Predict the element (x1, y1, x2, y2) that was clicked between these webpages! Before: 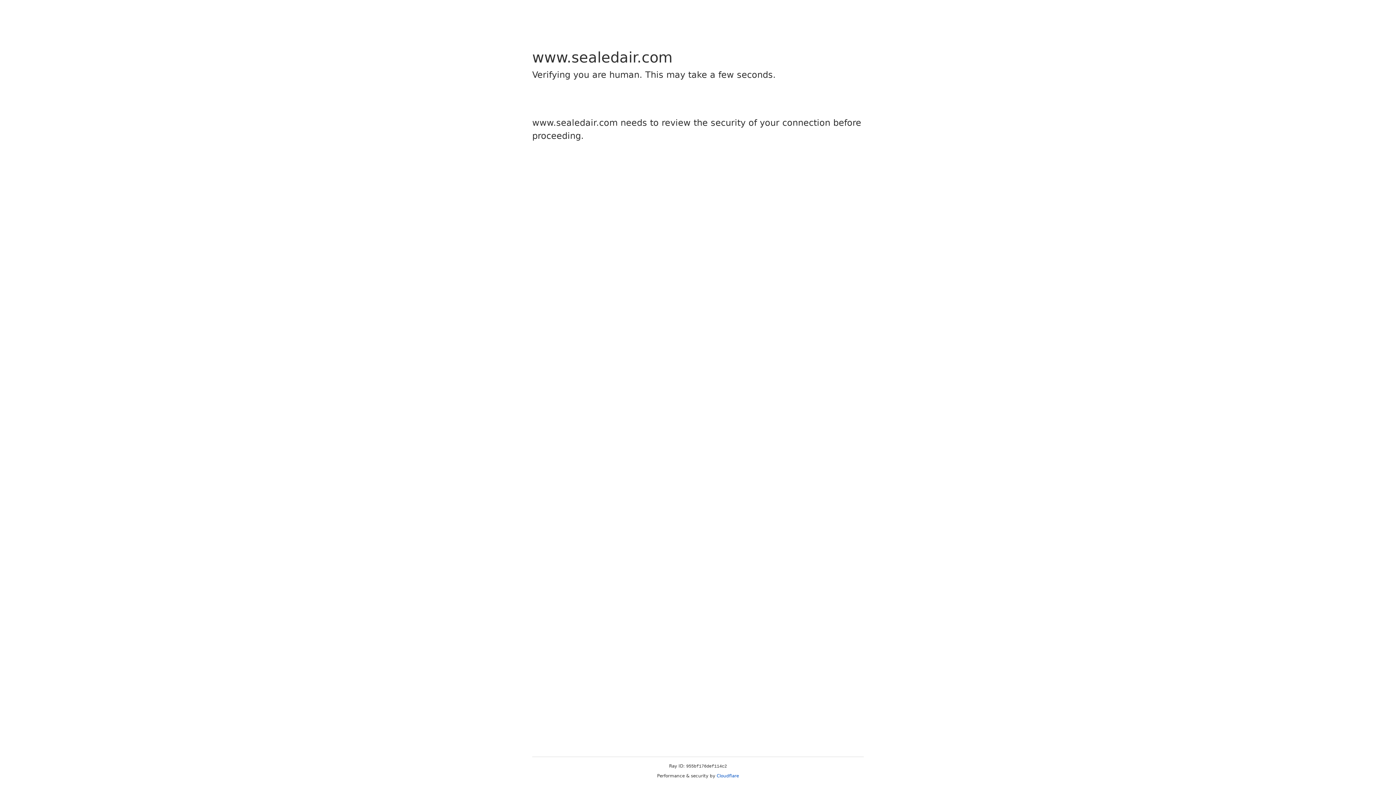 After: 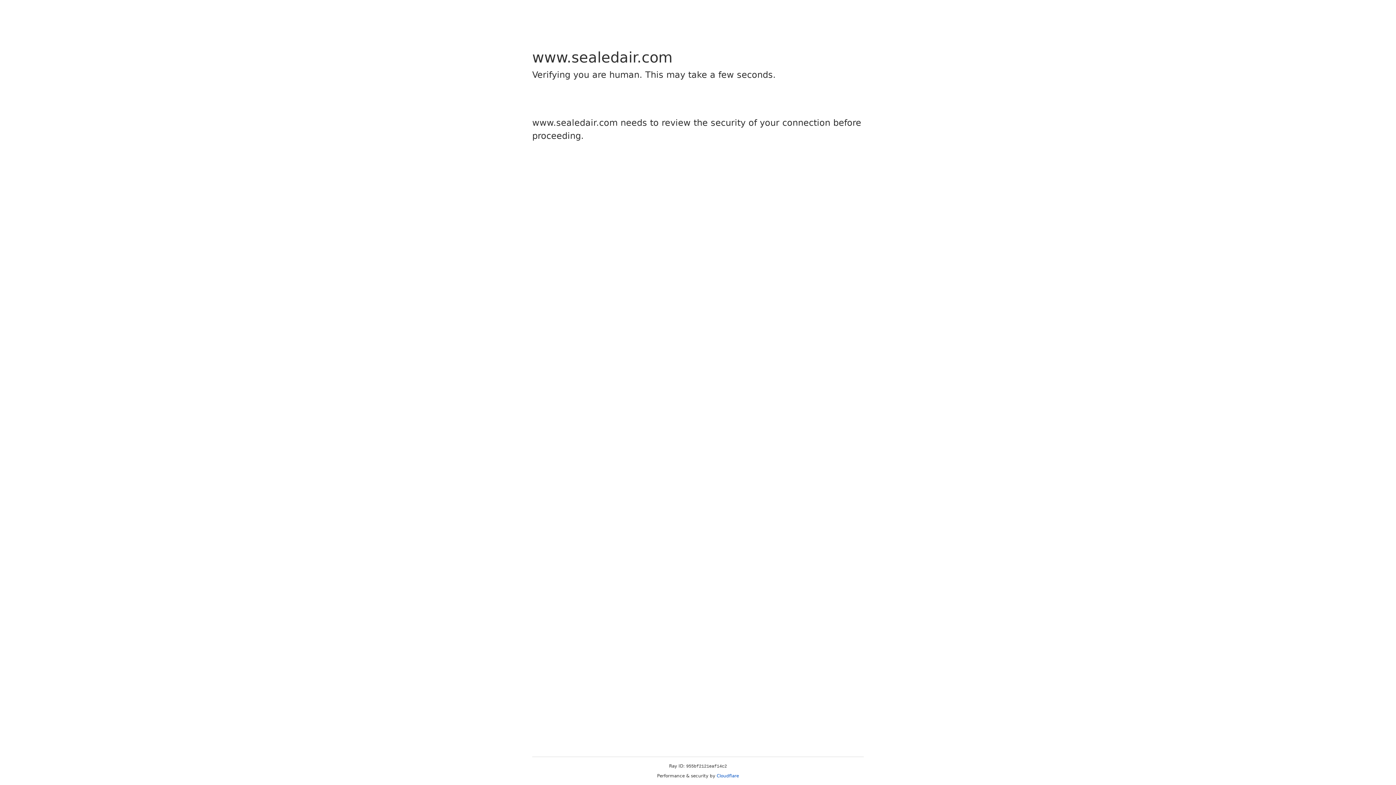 Action: label: Cloudflare bbox: (716, 773, 739, 778)